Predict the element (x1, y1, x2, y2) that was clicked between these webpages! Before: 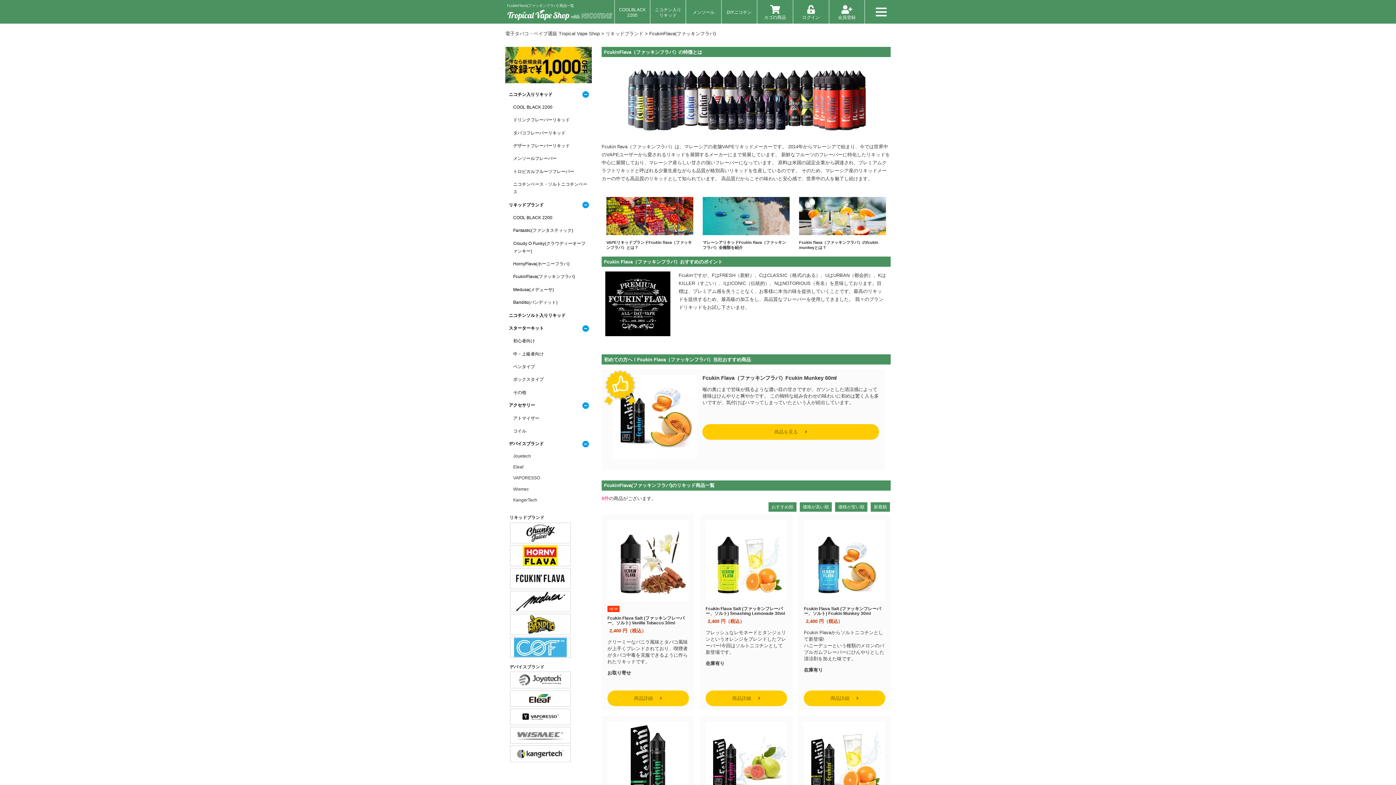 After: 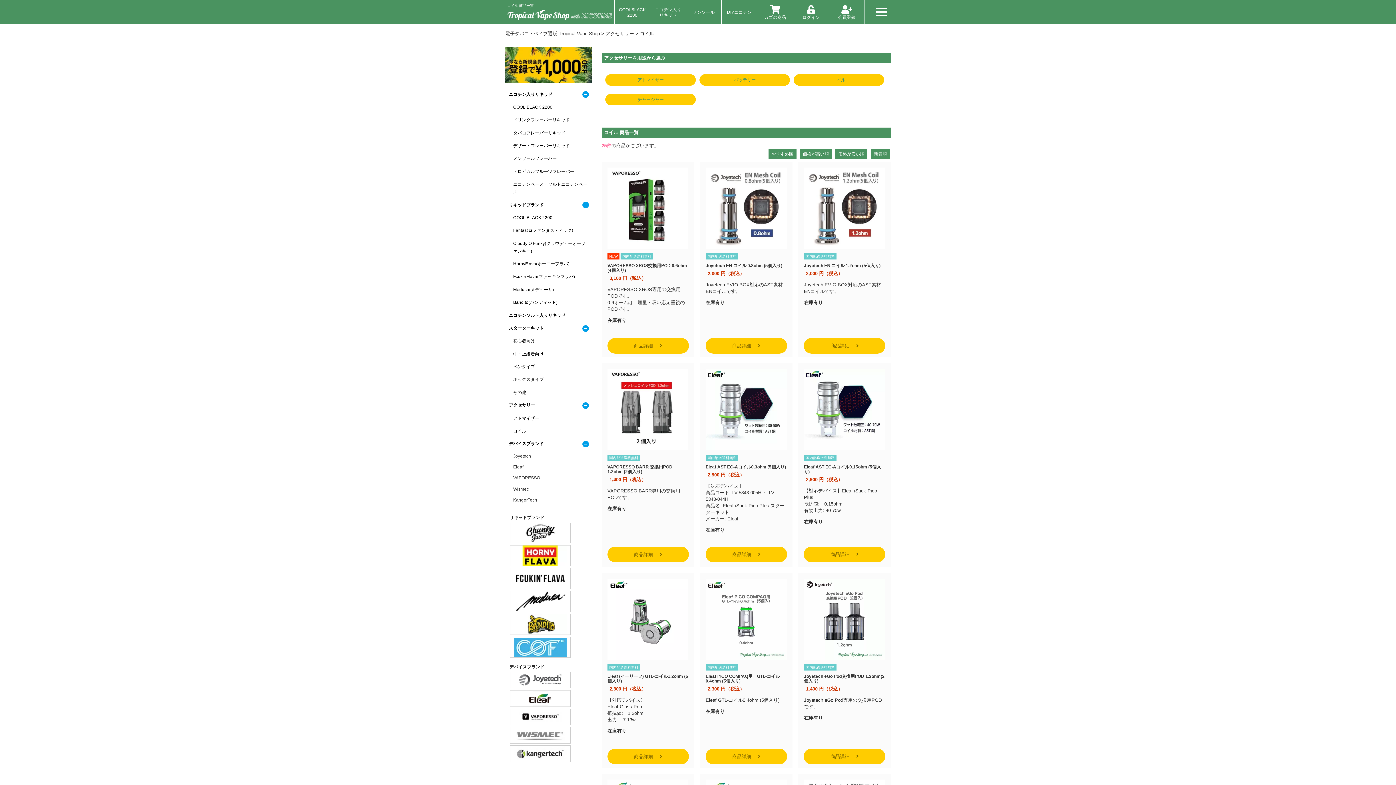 Action: label: コイル bbox: (505, 425, 592, 437)